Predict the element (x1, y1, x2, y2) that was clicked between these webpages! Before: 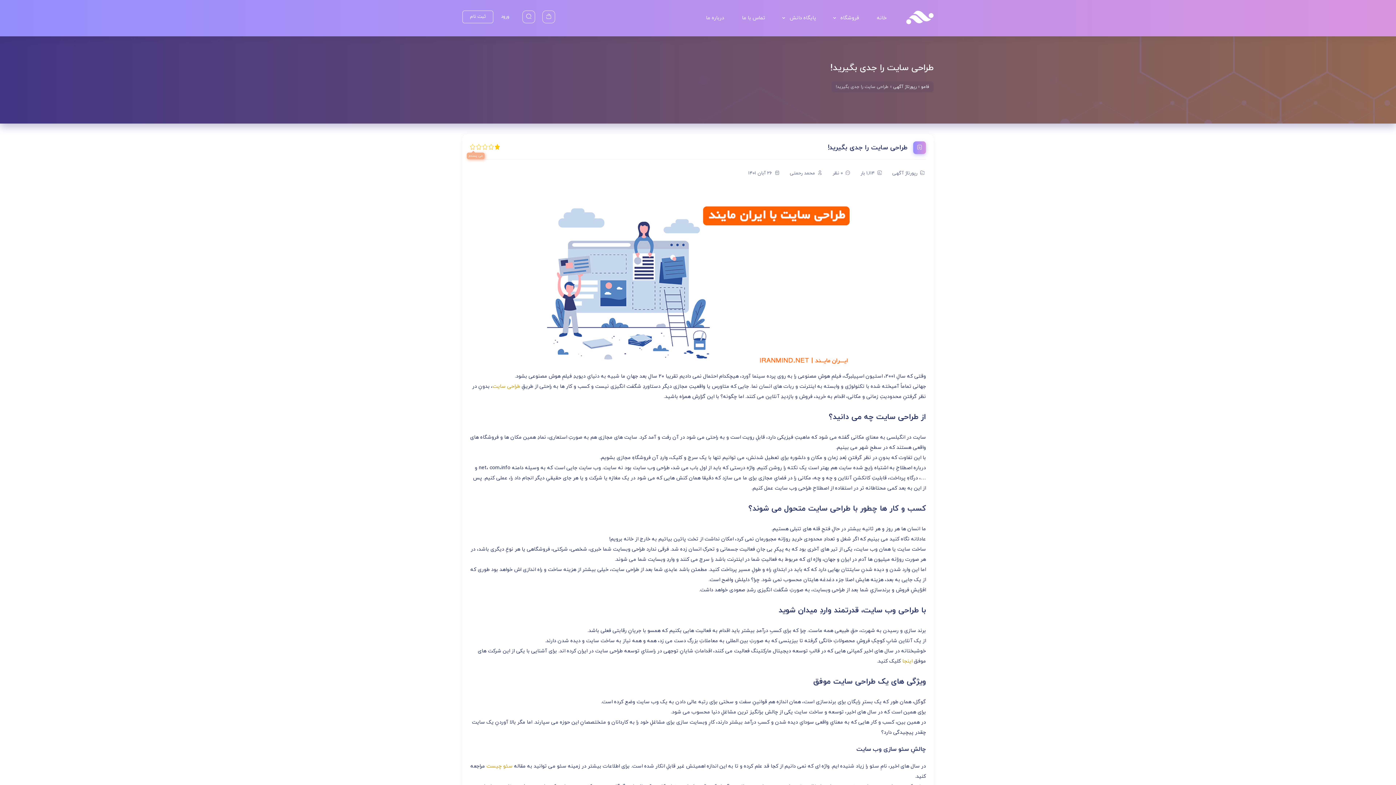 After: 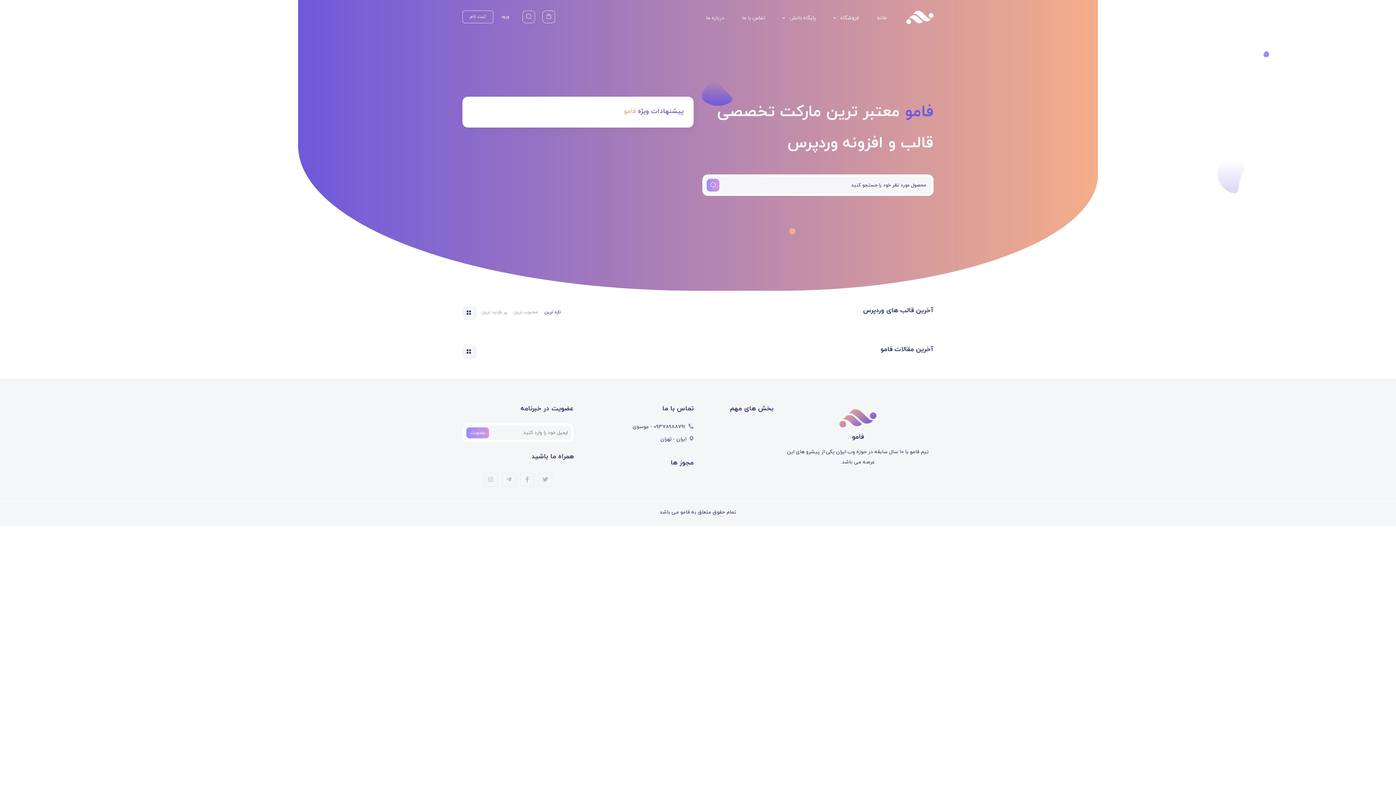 Action: bbox: (906, 10, 933, 29)